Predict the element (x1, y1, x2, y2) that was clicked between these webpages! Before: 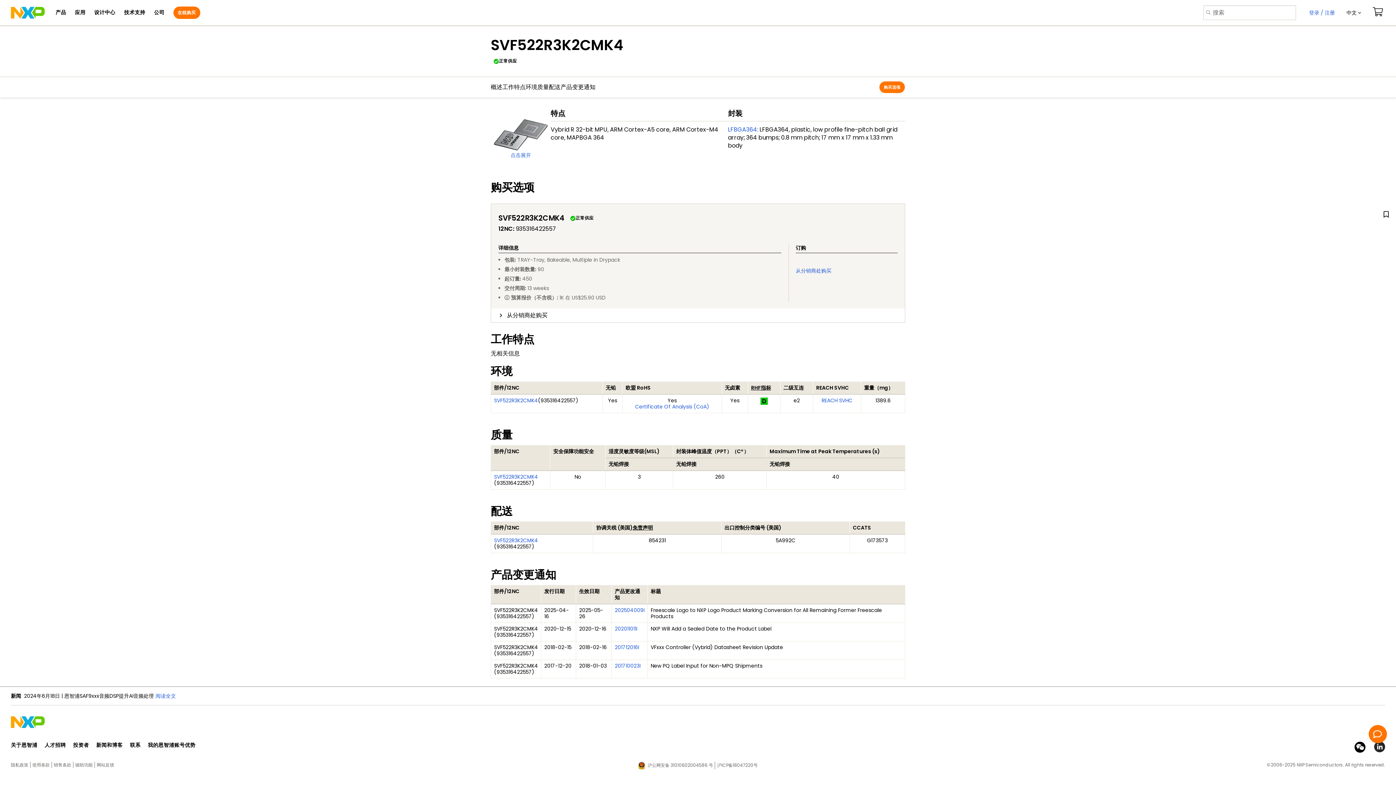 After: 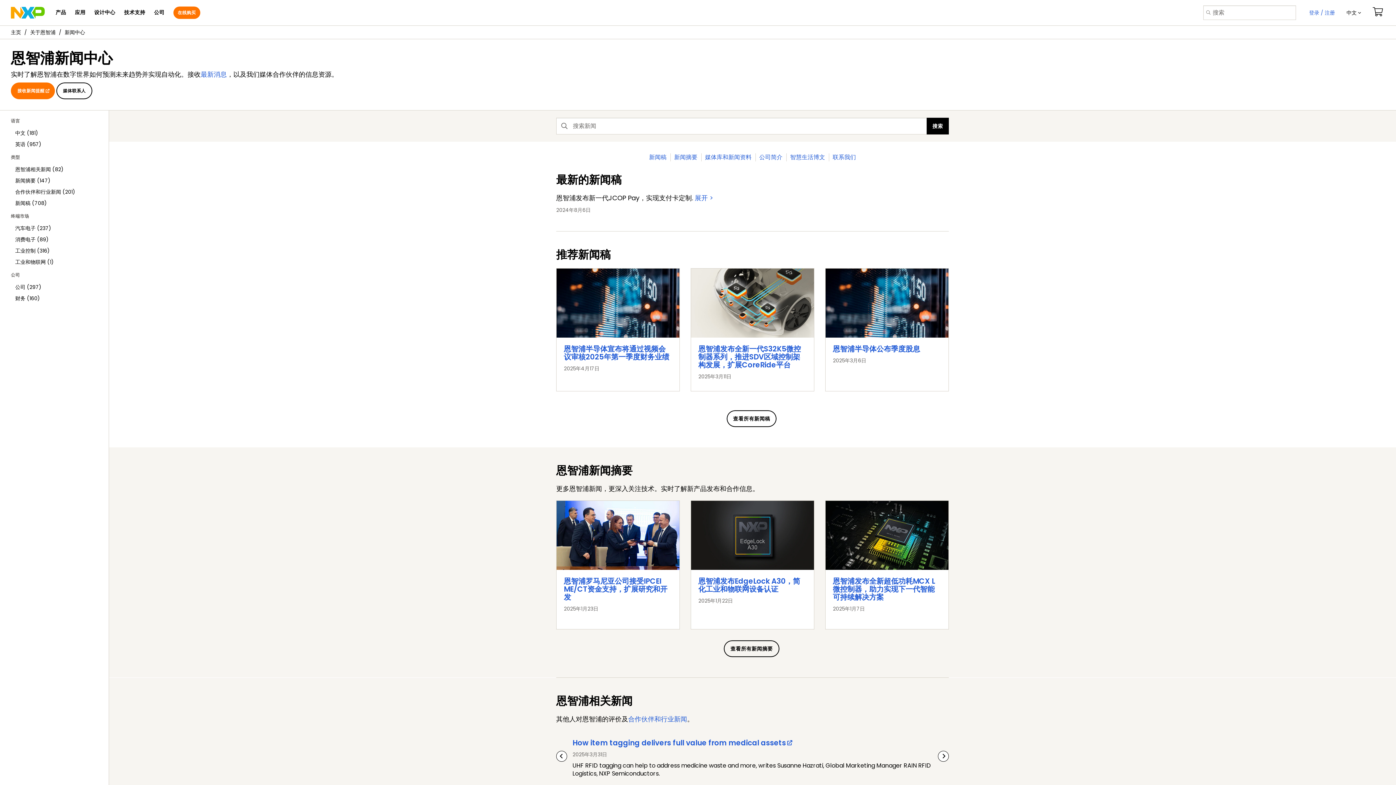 Action: bbox: (96, 741, 122, 748) label: 新闻和博客